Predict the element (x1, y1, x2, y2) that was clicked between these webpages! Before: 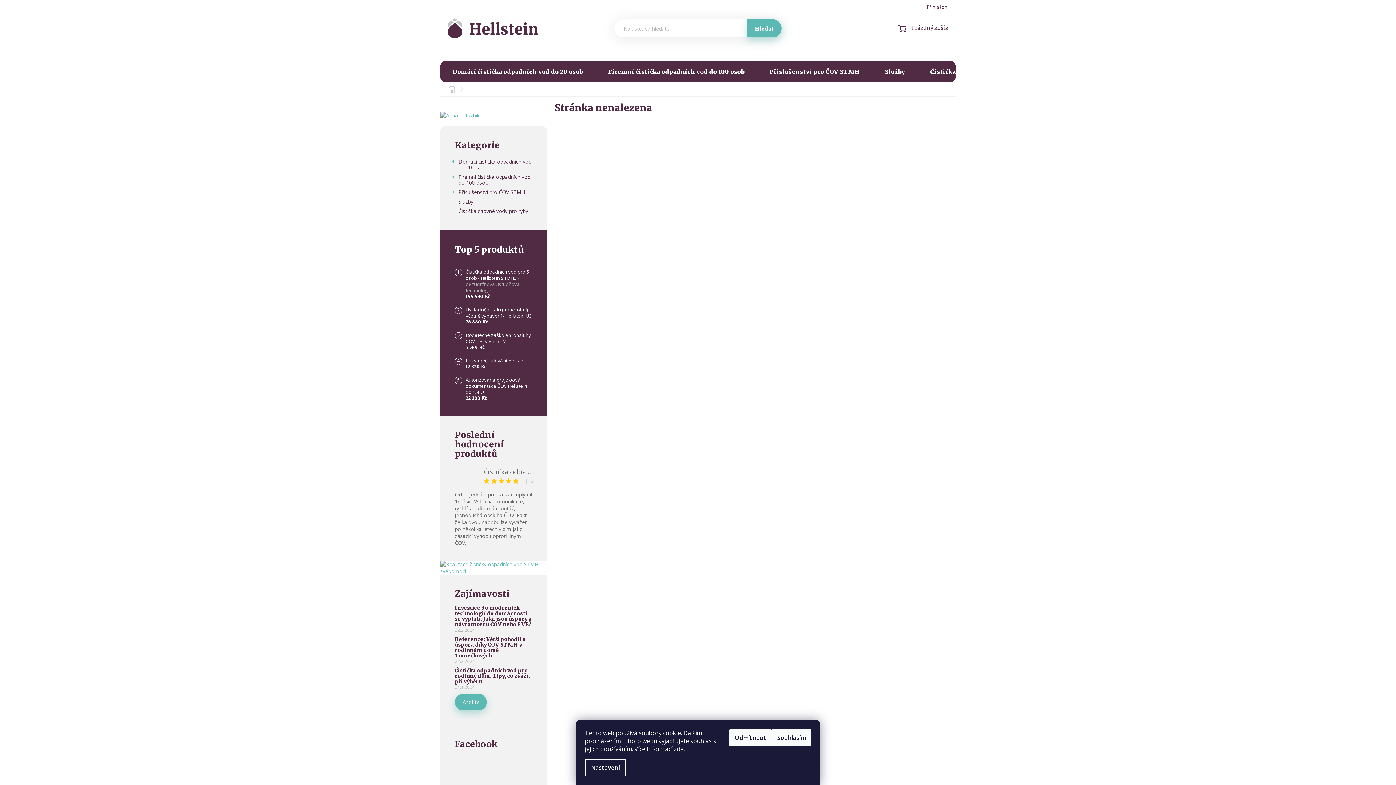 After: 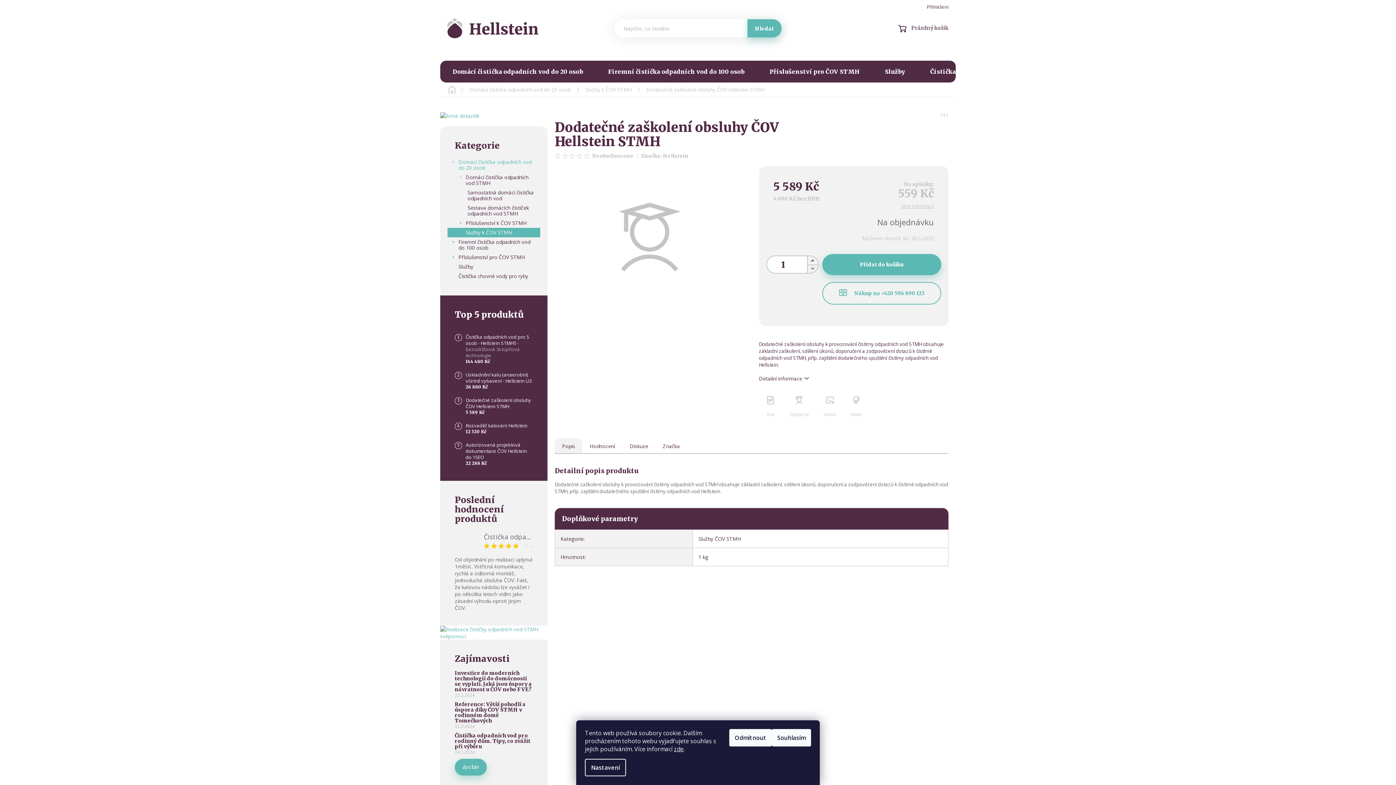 Action: bbox: (462, 332, 533, 350) label: Dodatečné zaškolení obsluhy ČOV Hellstein STMH
5 589 Kč